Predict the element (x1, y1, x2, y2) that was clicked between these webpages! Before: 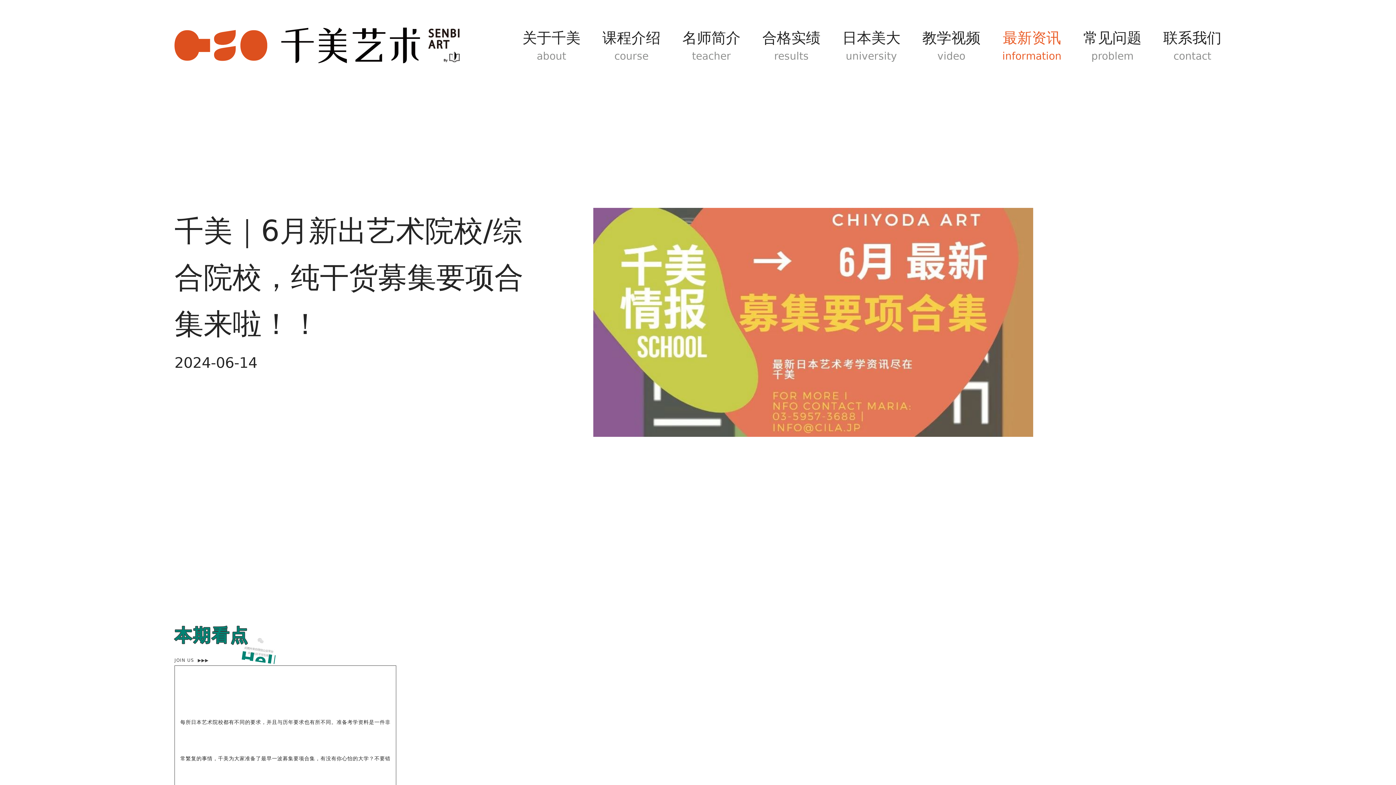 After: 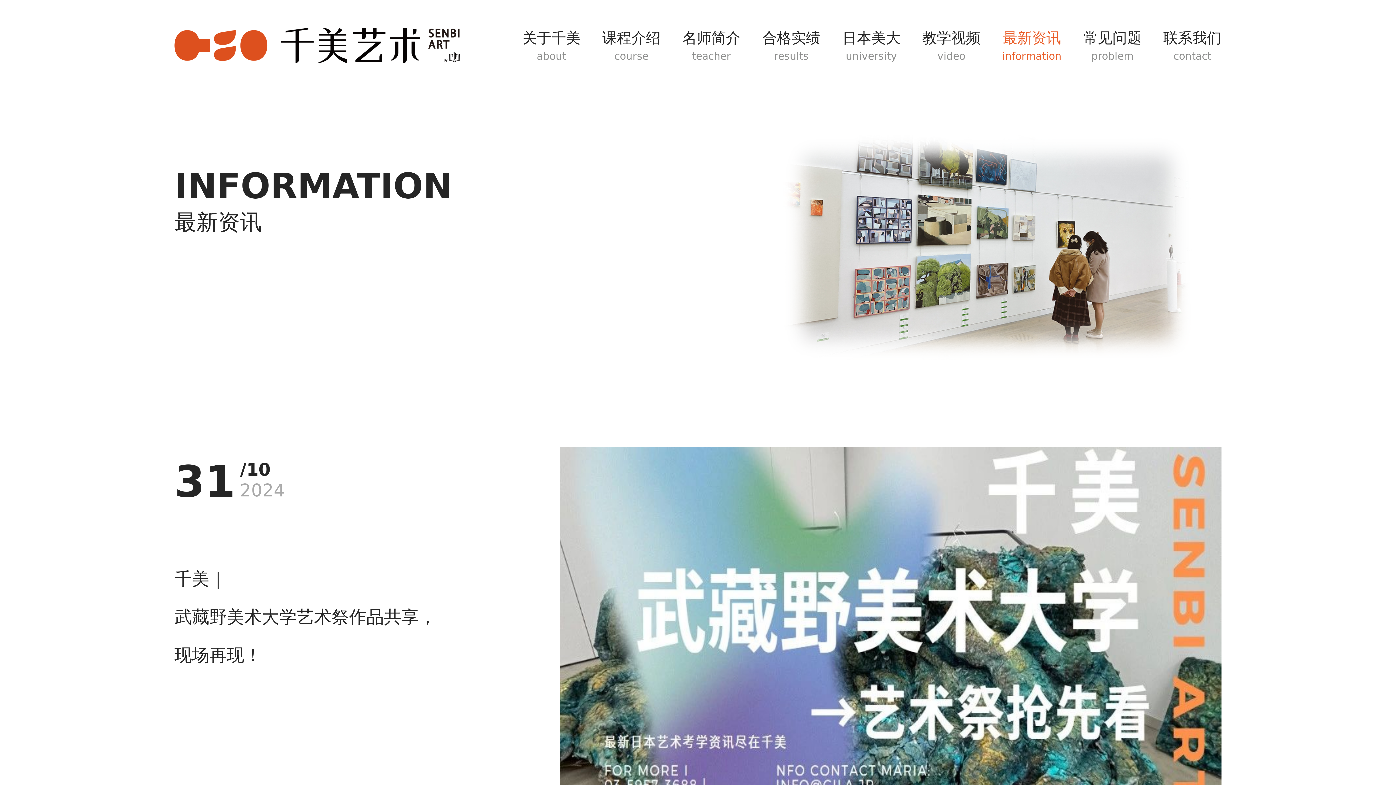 Action: label: 最新资讯

information bbox: (1002, 26, 1061, 64)